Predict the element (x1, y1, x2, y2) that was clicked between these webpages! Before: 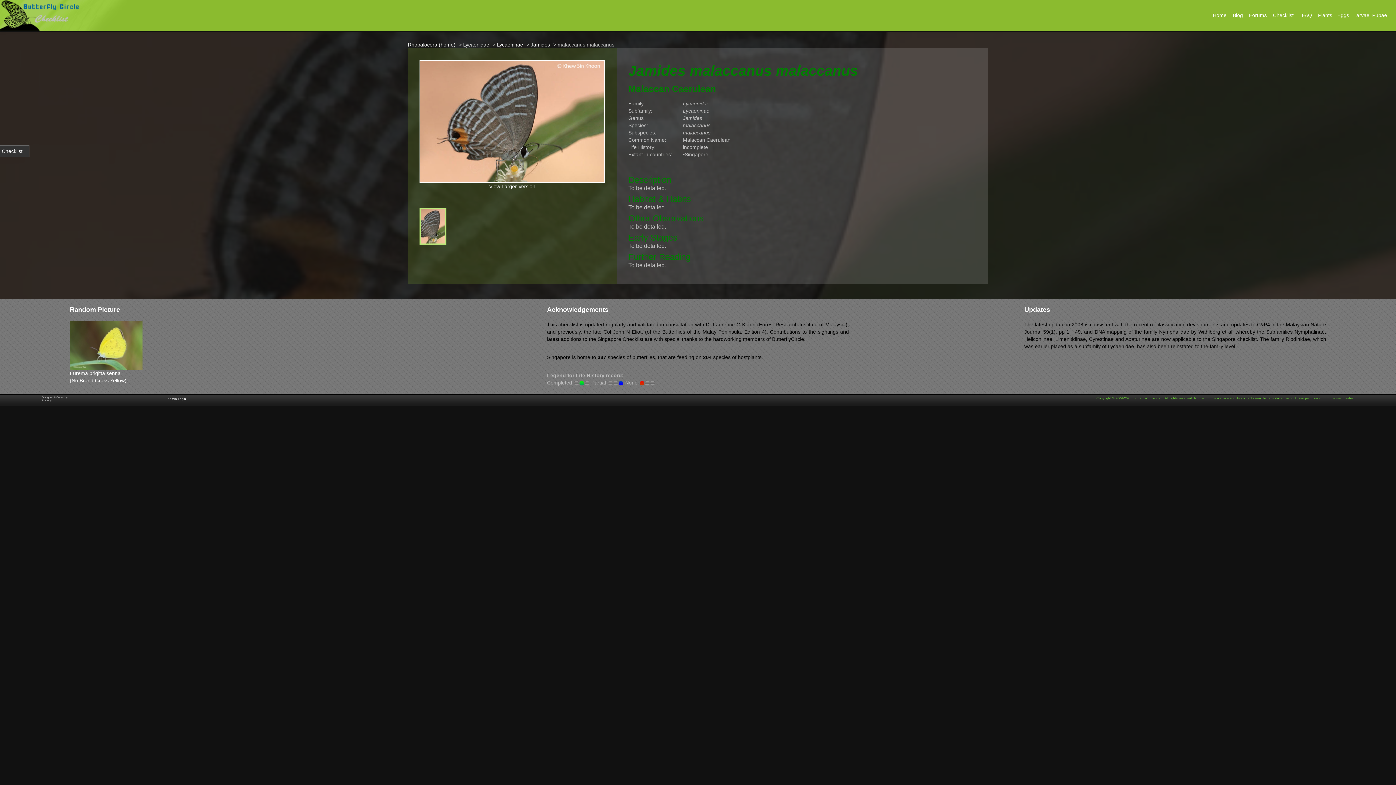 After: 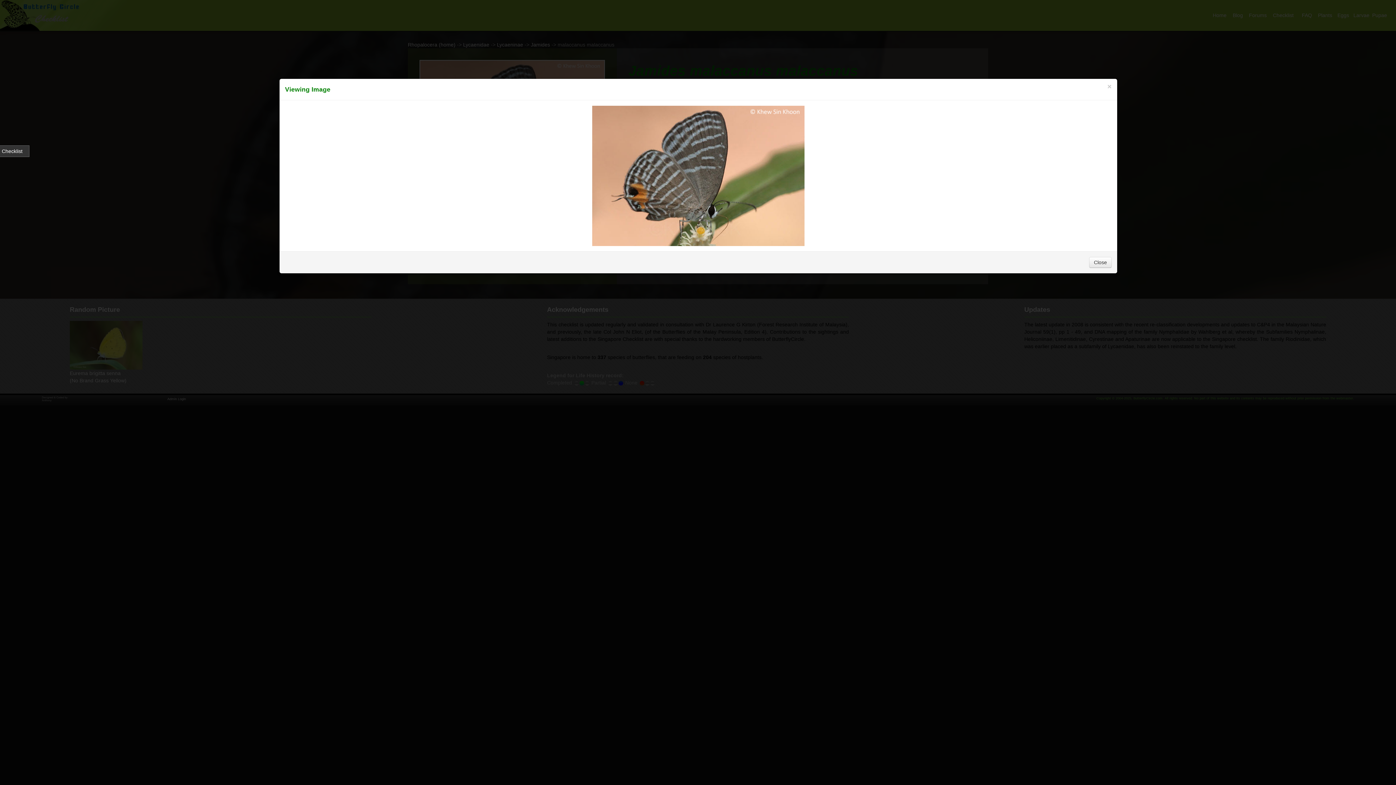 Action: label: View Larger Version bbox: (489, 183, 535, 189)